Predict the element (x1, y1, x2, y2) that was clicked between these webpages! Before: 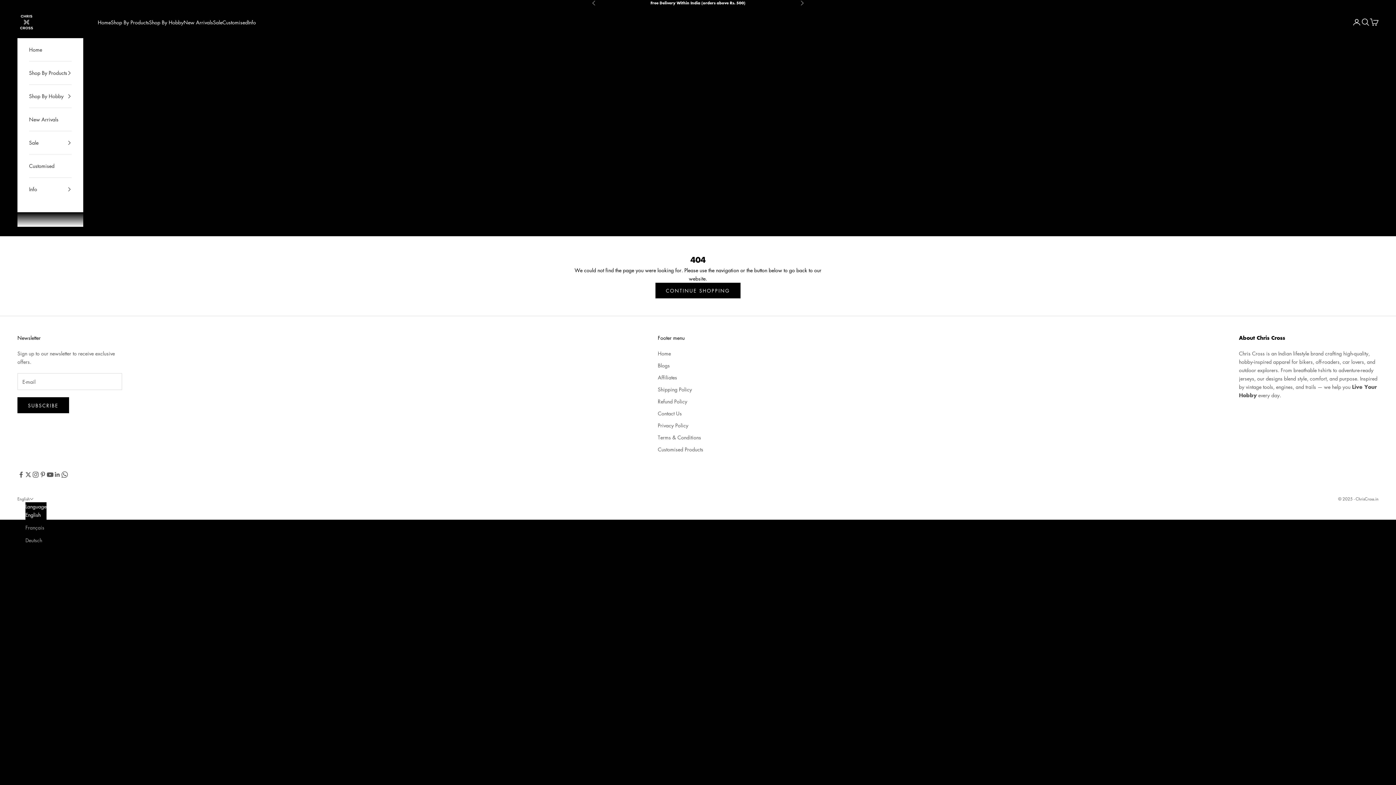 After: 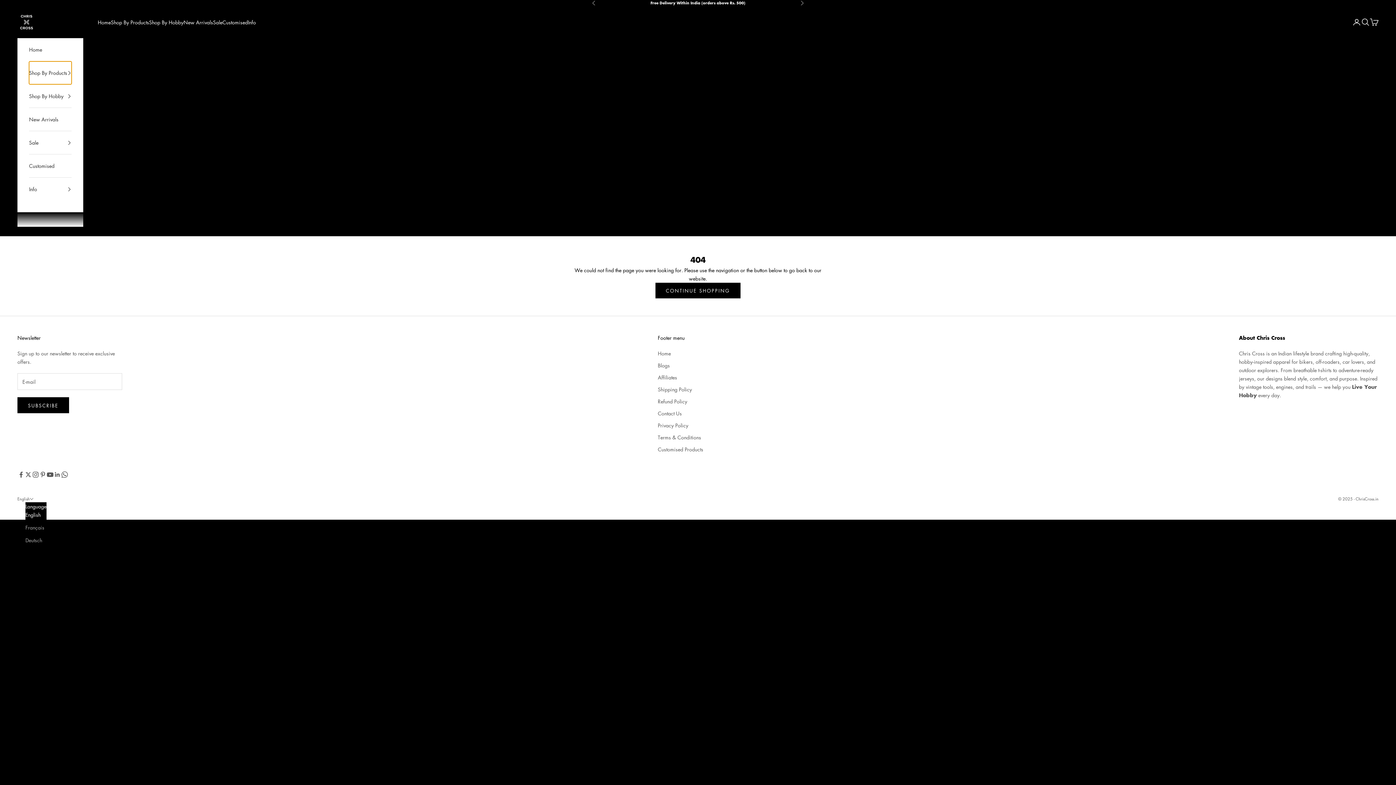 Action: label: Shop By Products bbox: (29, 61, 71, 84)